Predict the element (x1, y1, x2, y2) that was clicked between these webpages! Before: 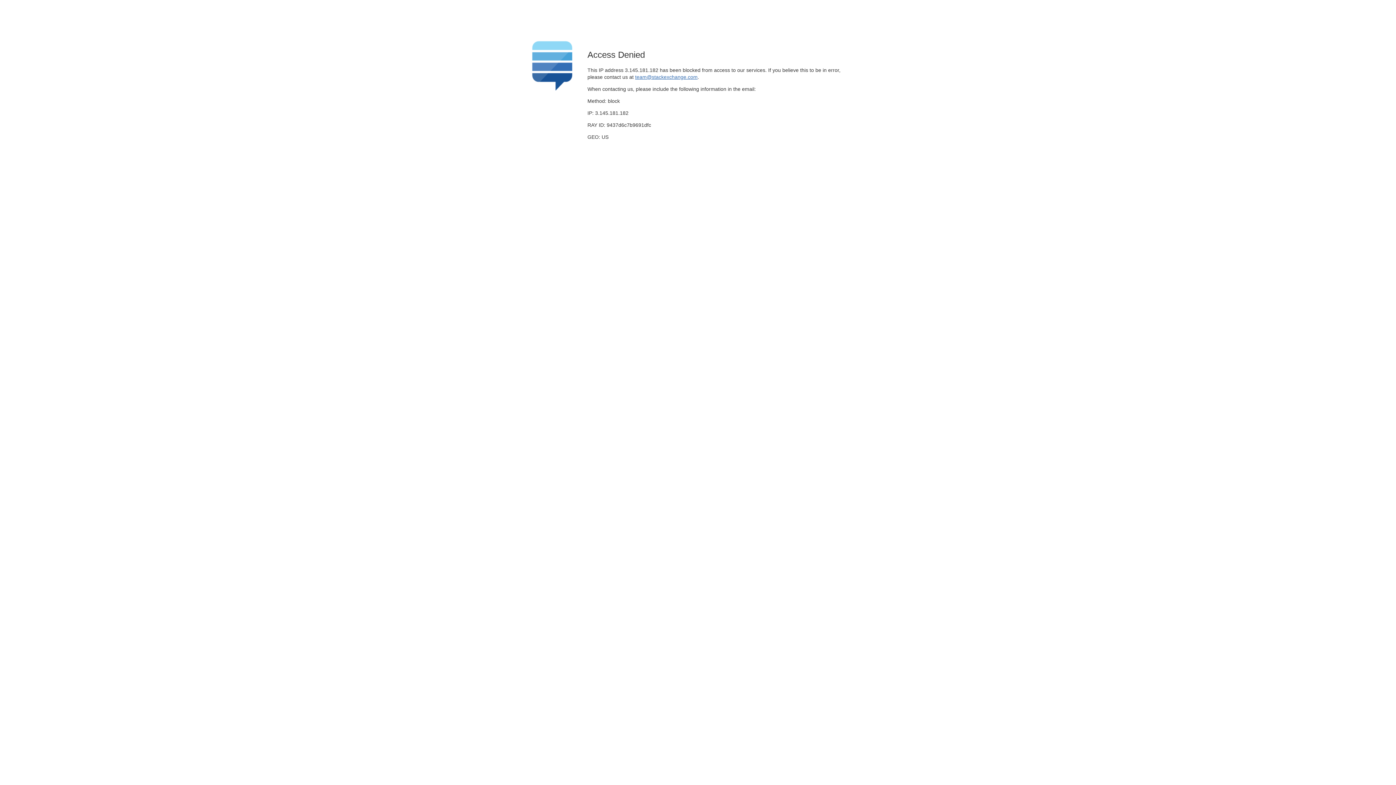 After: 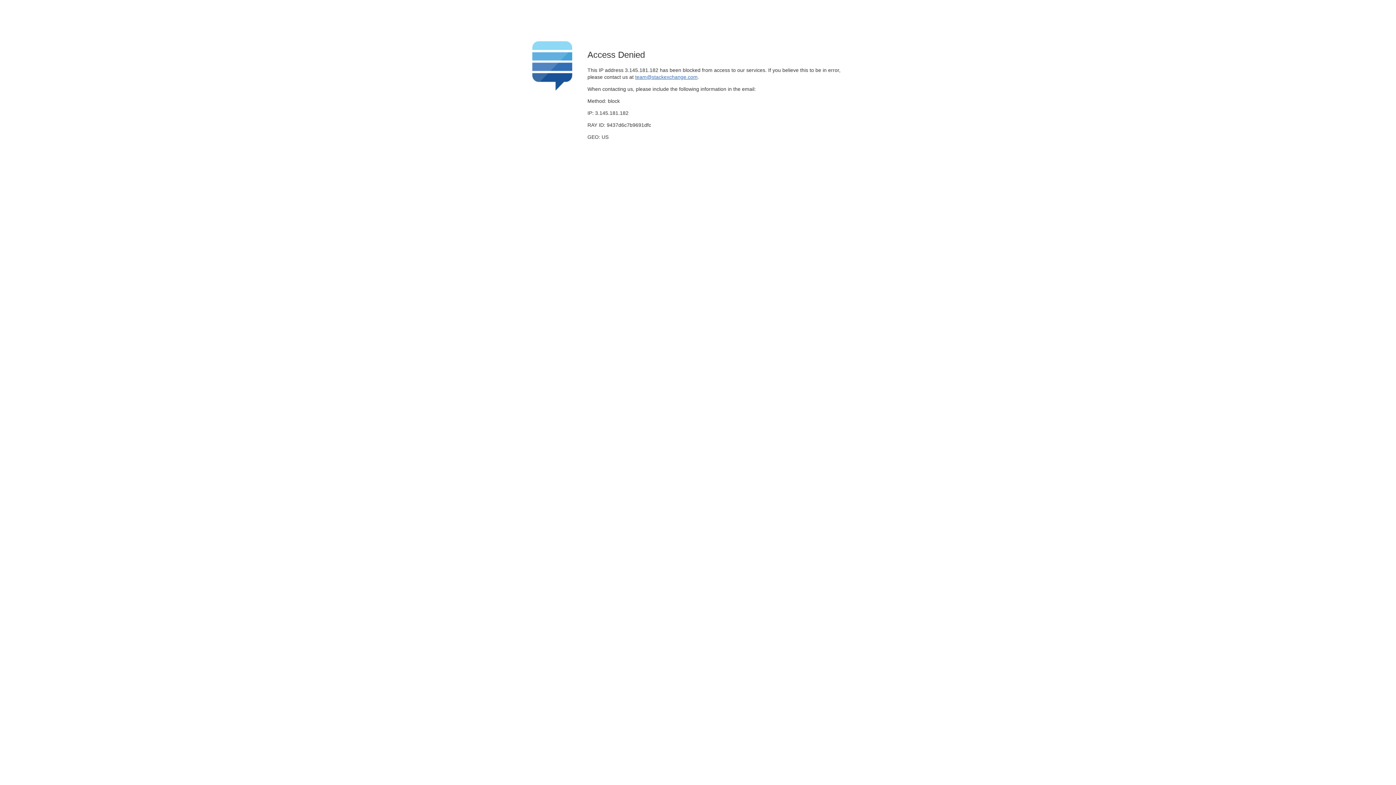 Action: bbox: (635, 74, 697, 79) label: team@stackexchange.com